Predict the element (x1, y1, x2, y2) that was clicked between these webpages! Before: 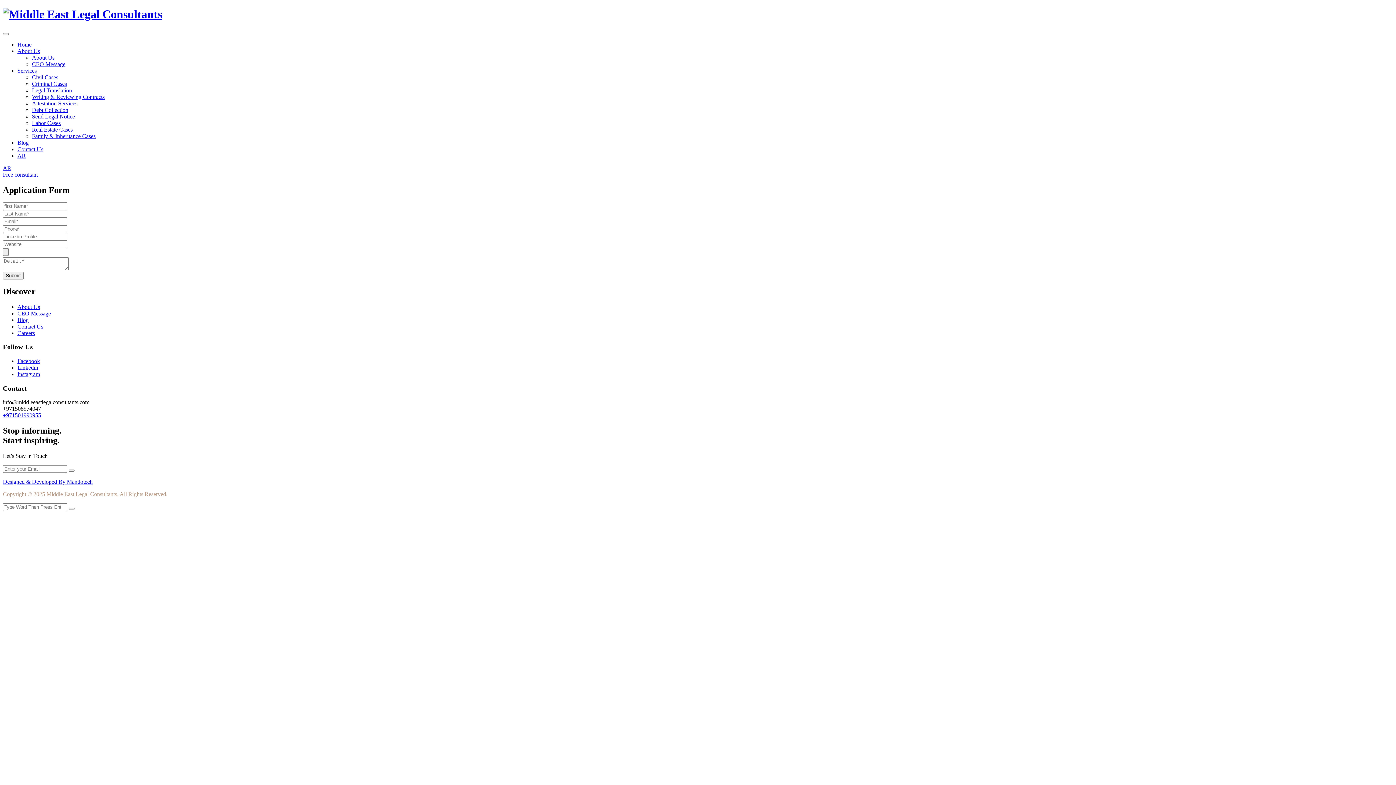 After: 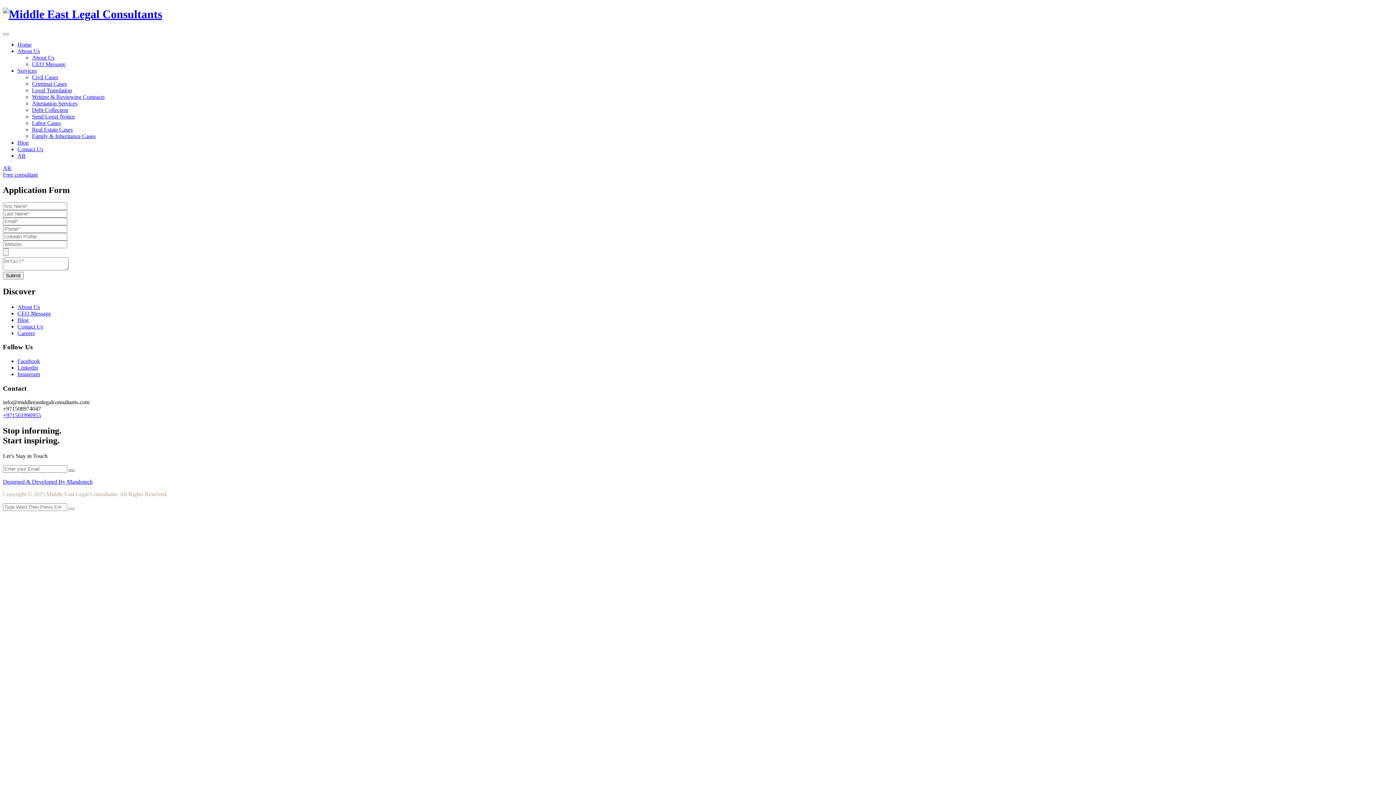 Action: bbox: (68, 469, 74, 472)